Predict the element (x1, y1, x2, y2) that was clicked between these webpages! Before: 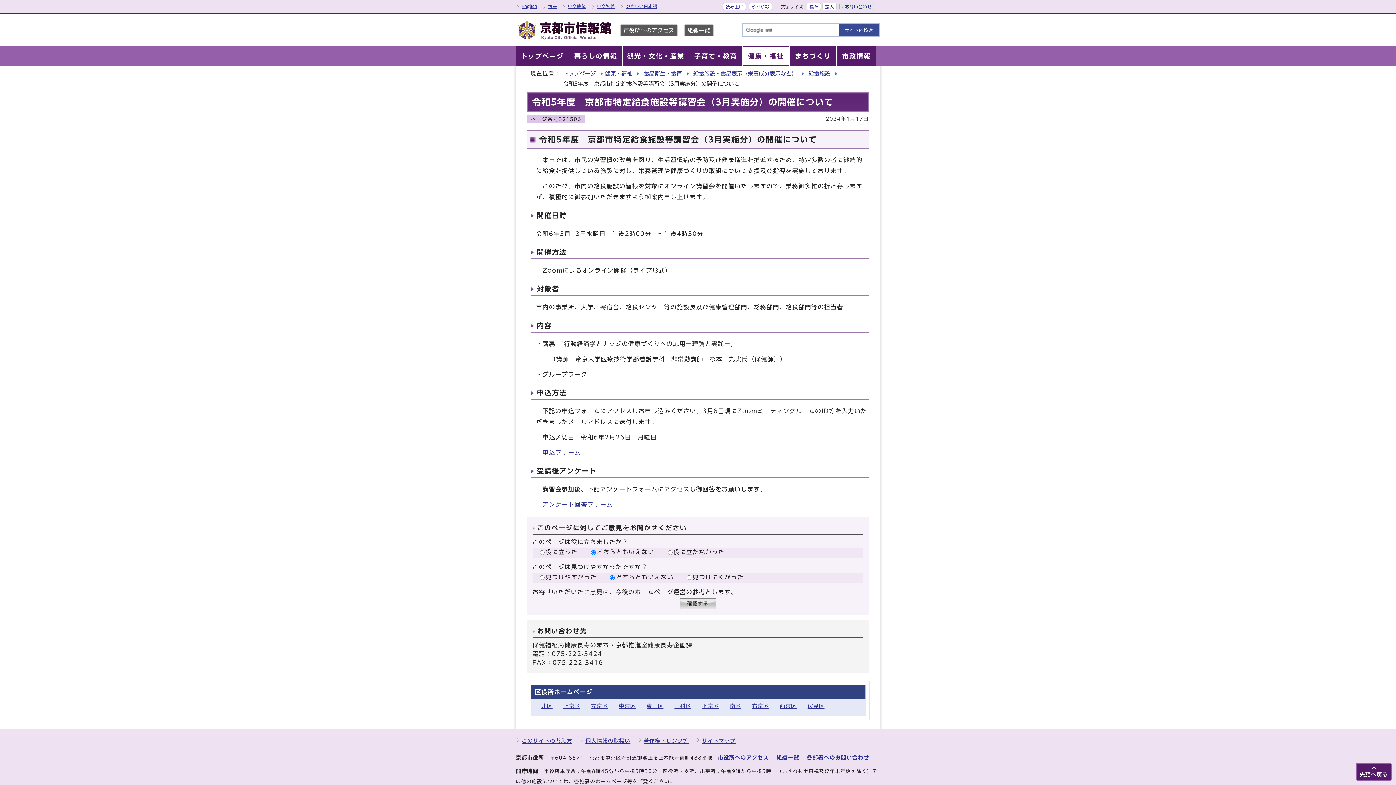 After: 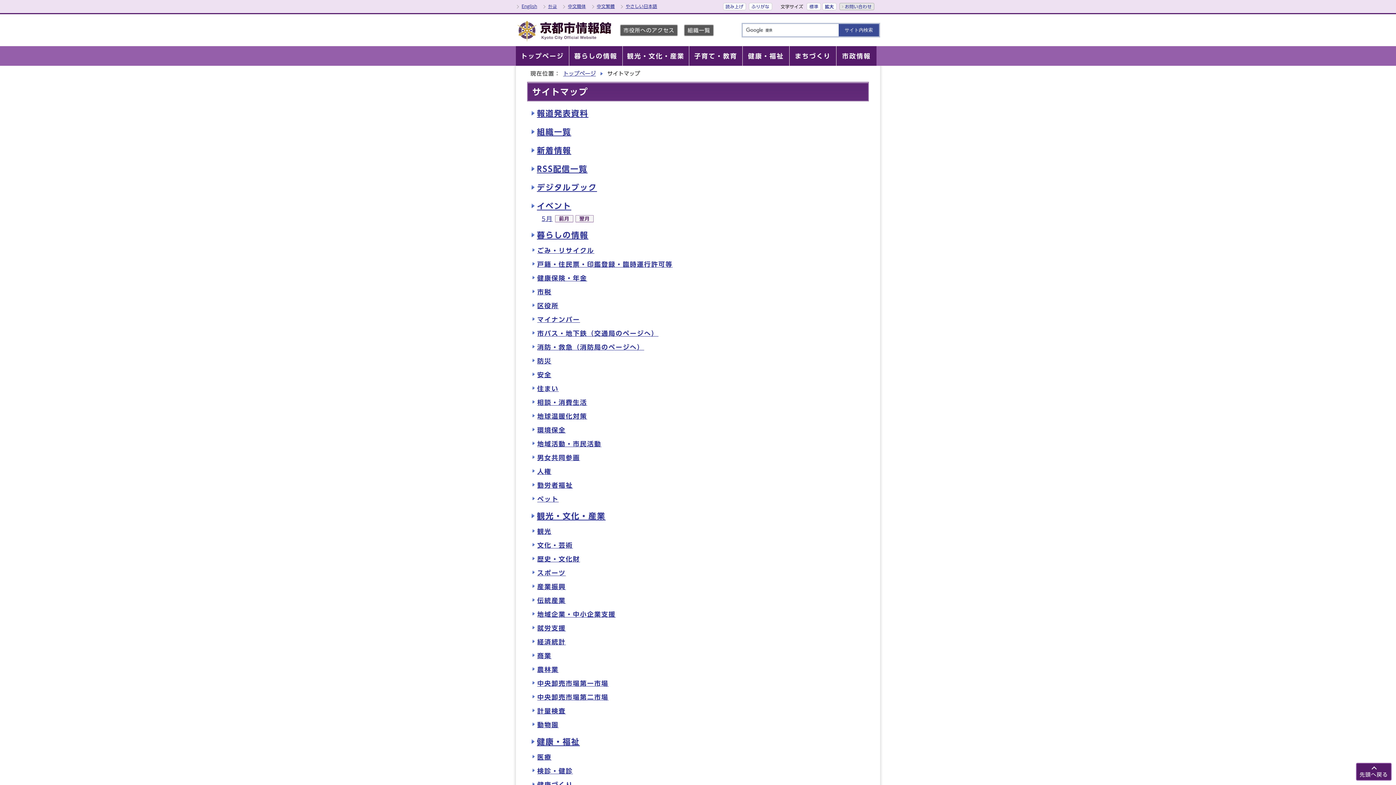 Action: bbox: (702, 738, 735, 744) label: サイトマップ